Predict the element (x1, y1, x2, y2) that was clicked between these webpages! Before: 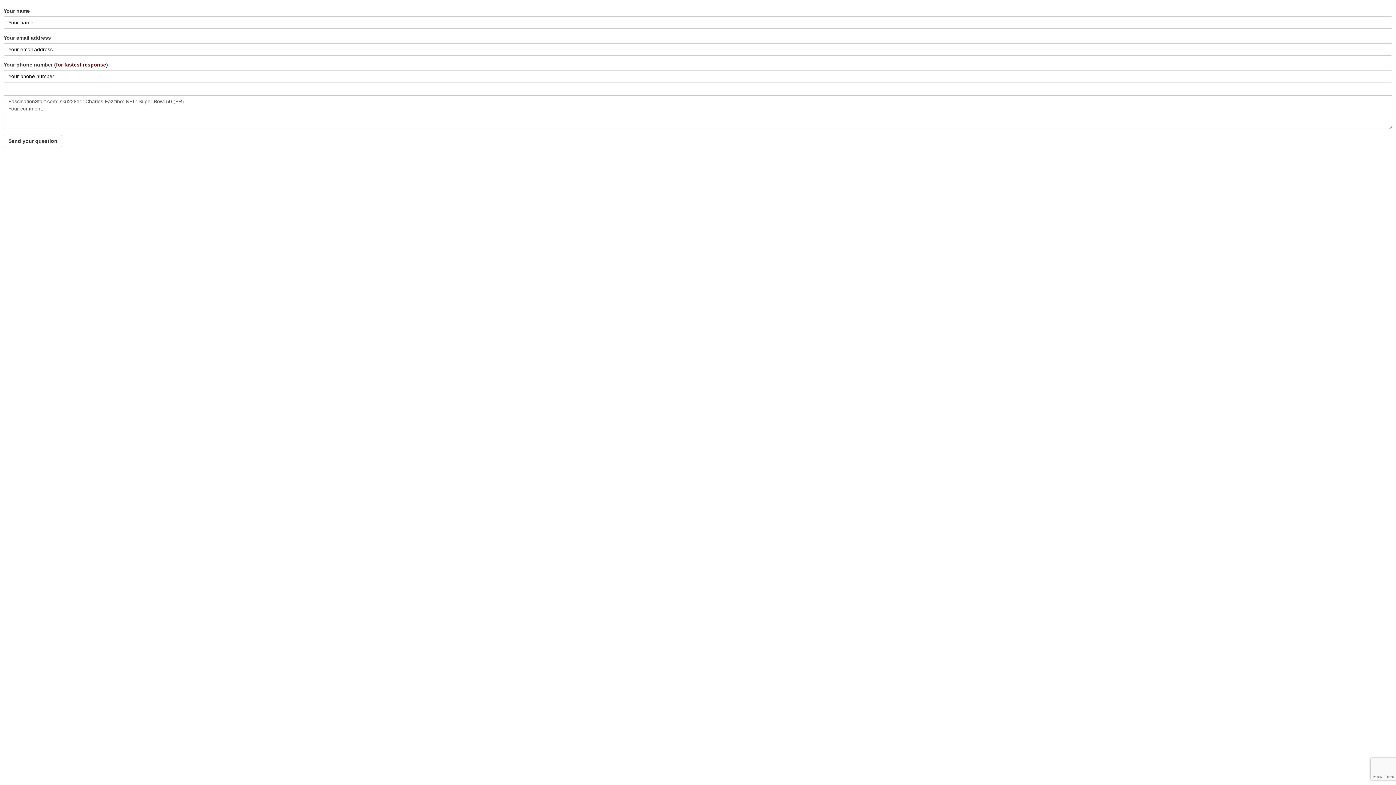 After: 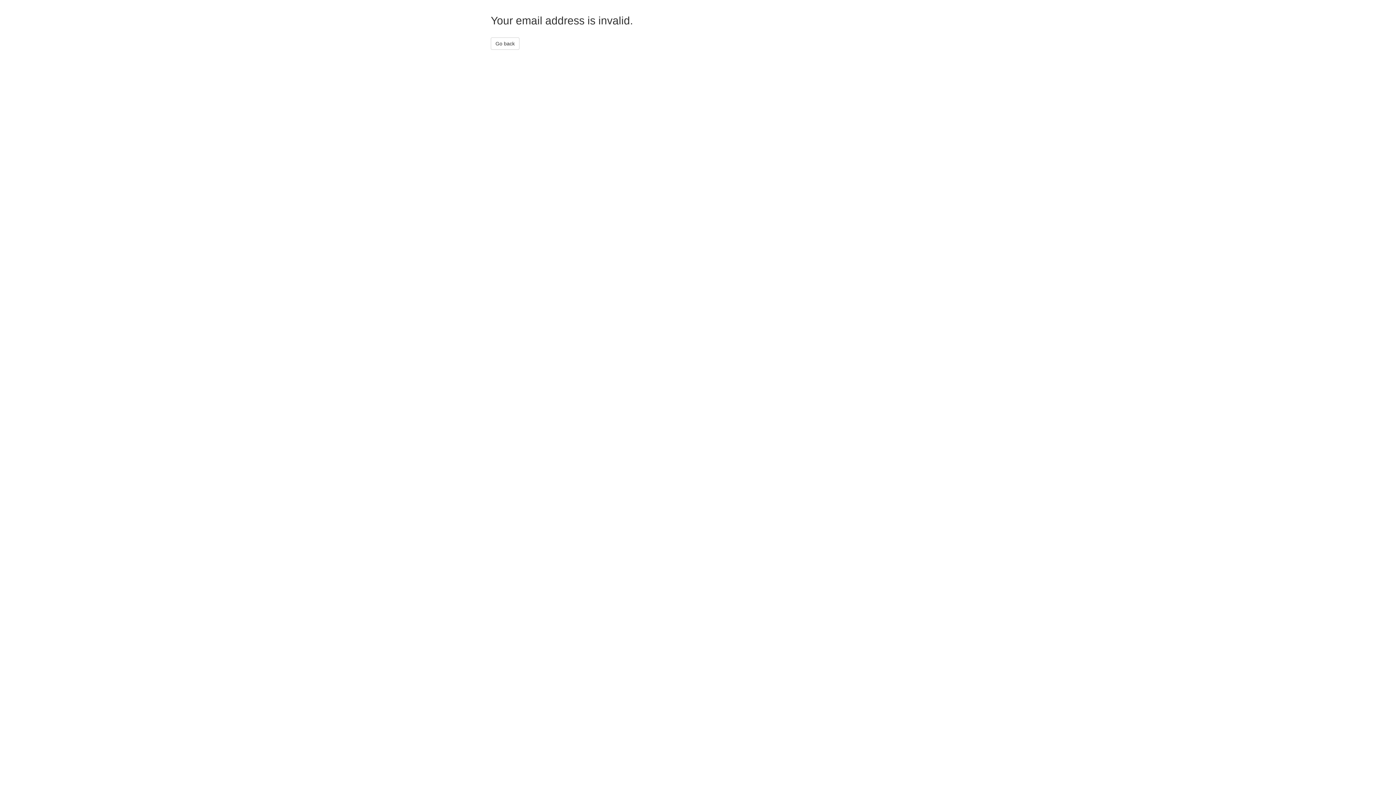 Action: bbox: (3, 134, 62, 147) label: Send your question